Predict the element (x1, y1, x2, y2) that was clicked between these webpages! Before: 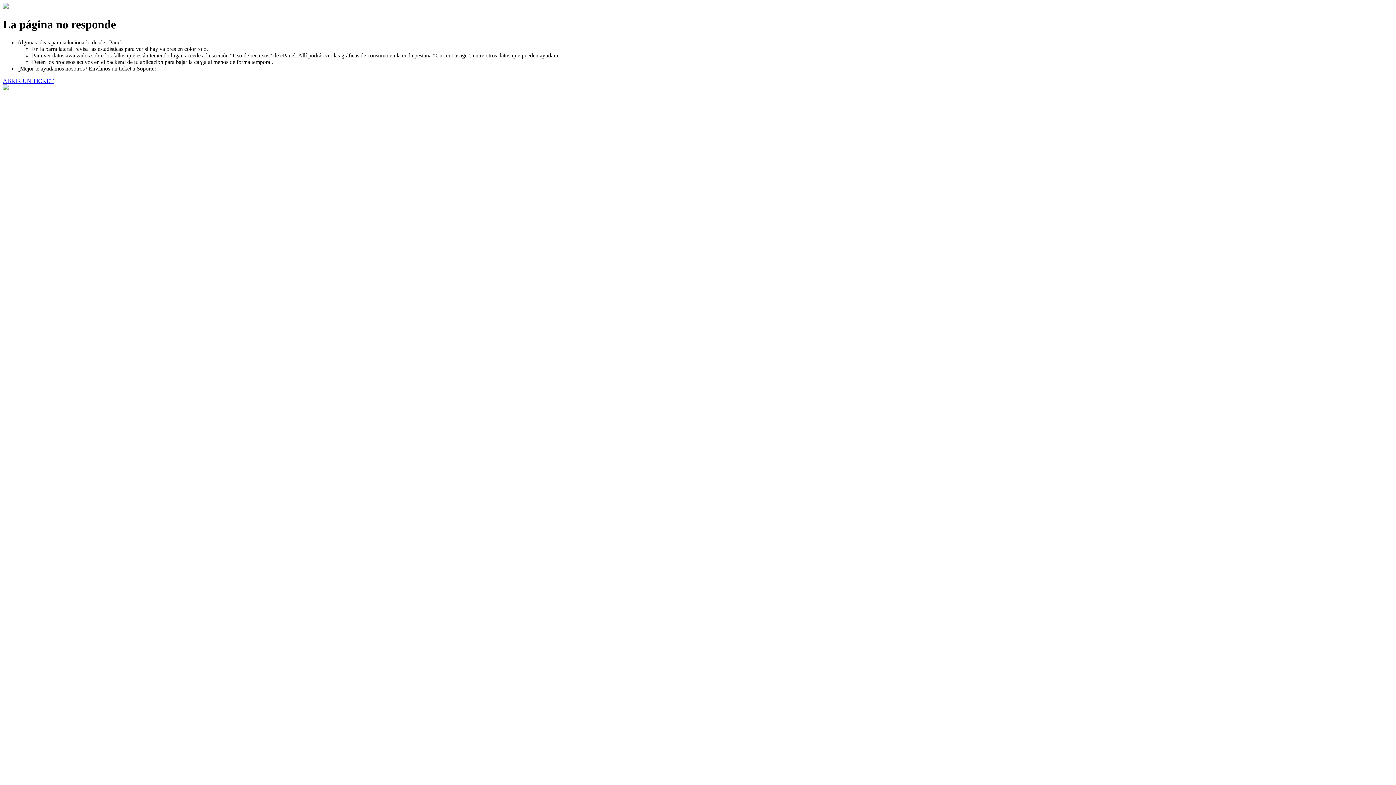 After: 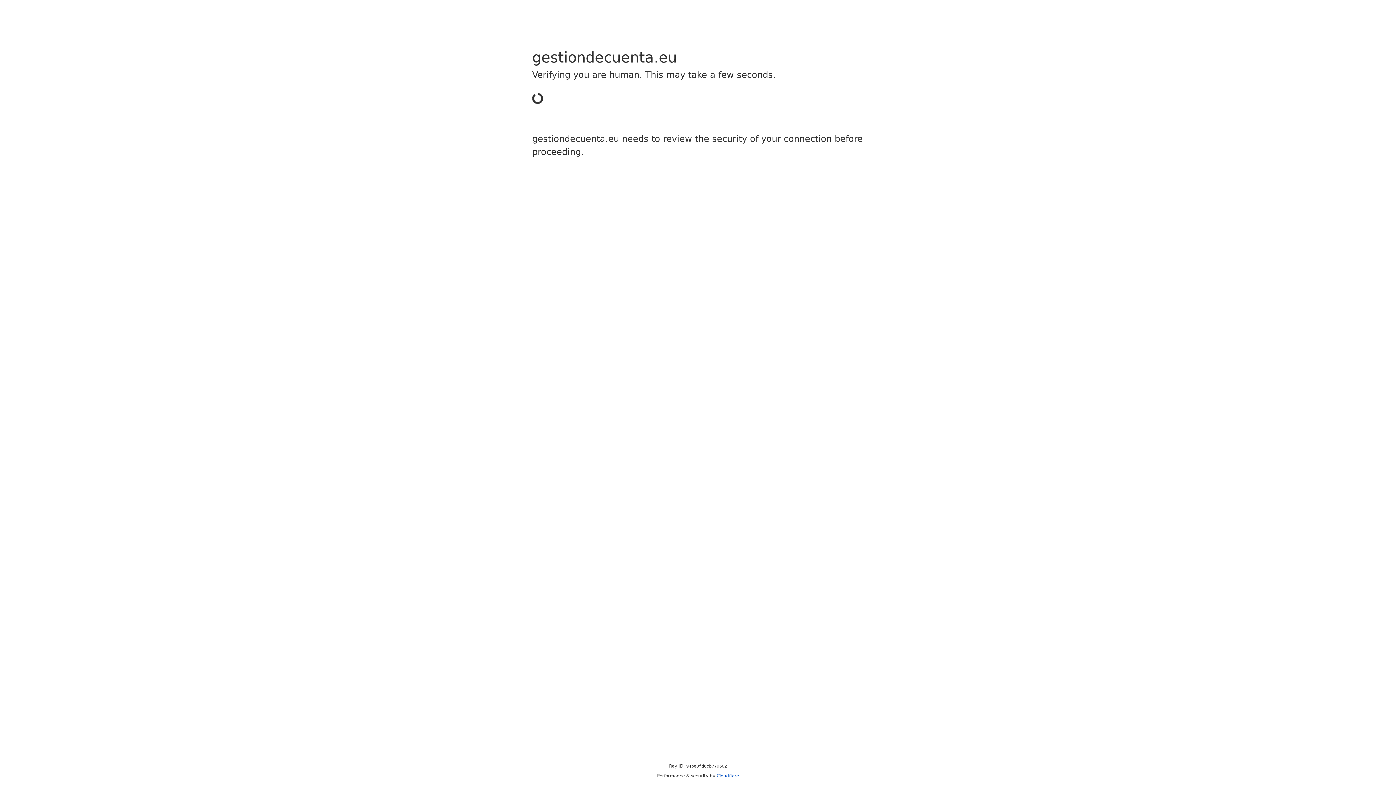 Action: label: ABRIR UN TICKET bbox: (2, 77, 53, 83)